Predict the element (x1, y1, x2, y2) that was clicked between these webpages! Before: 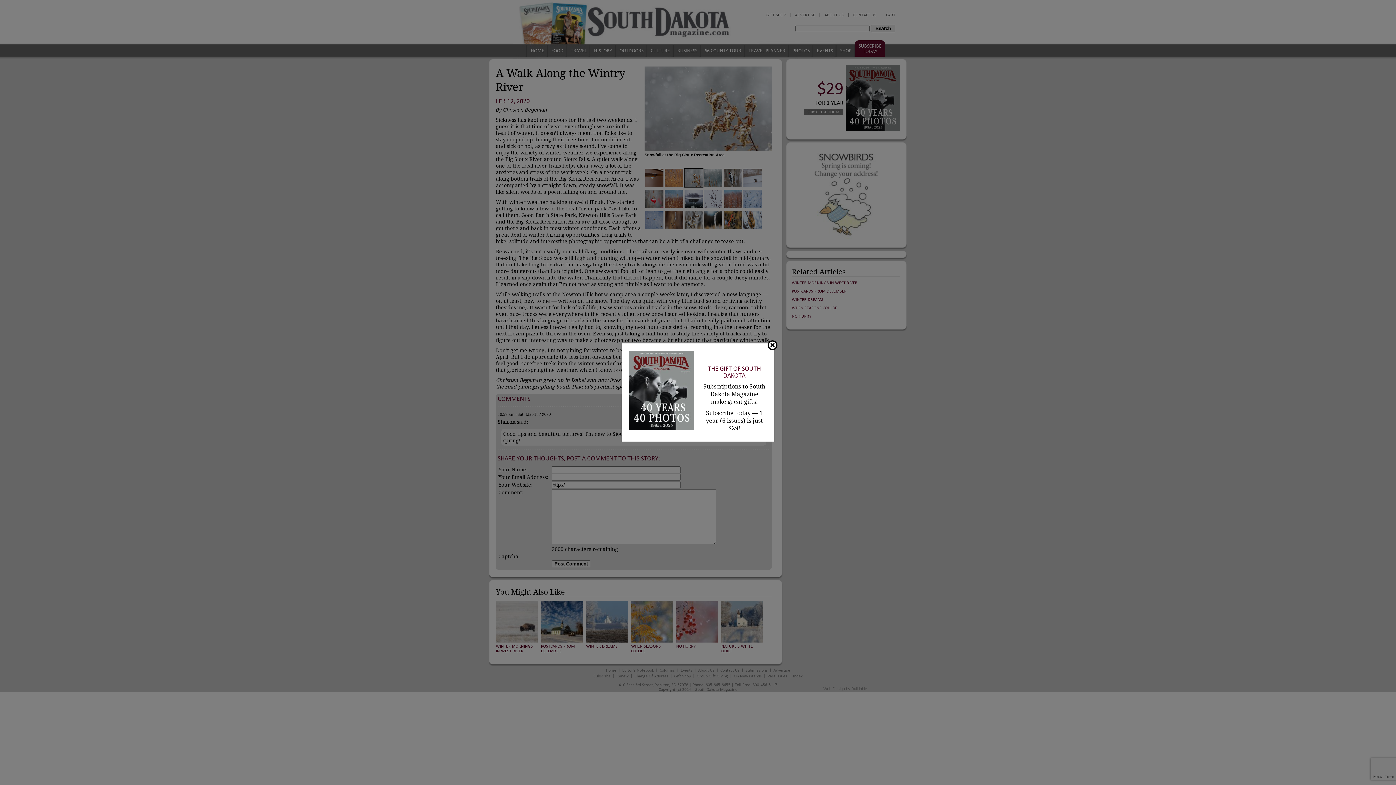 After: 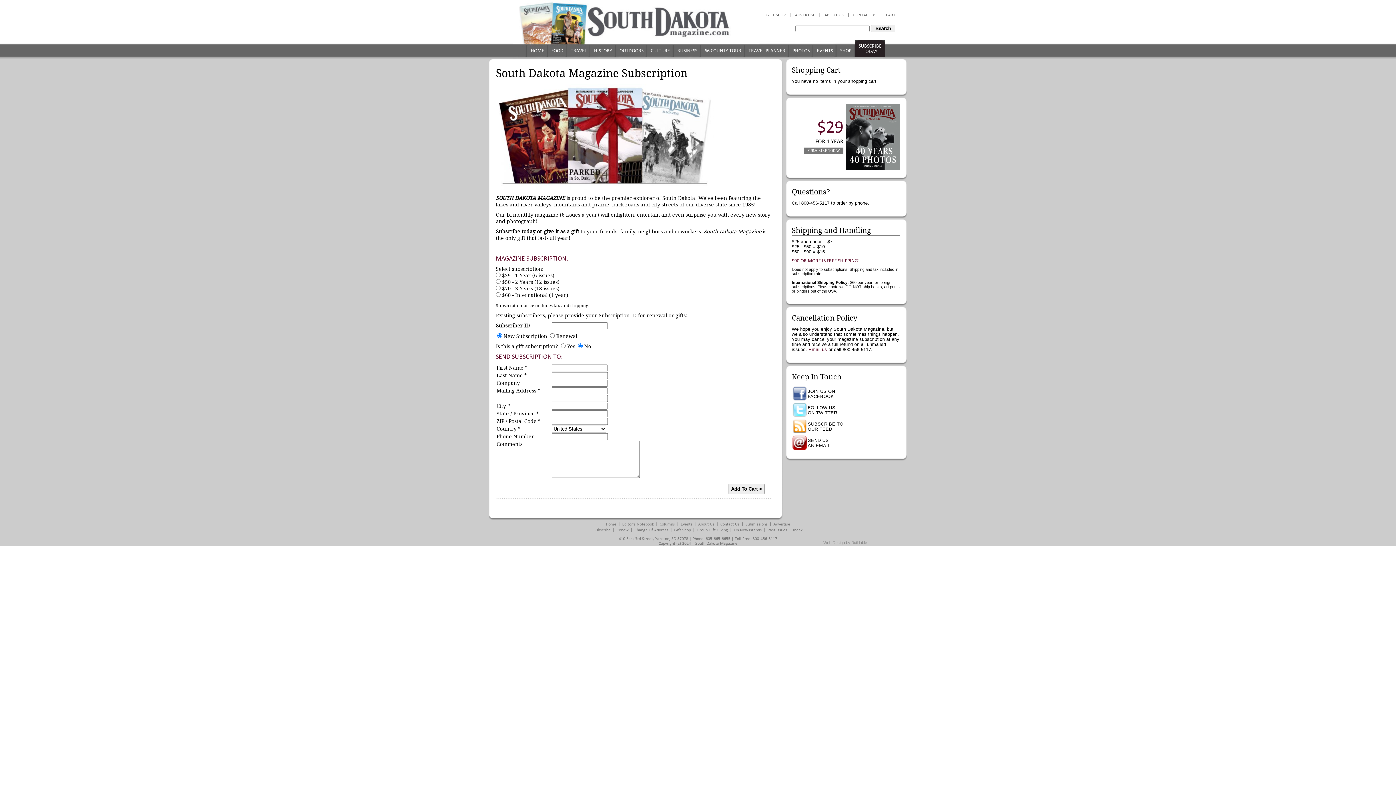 Action: bbox: (708, 365, 761, 379) label: THE GIFT OF SOUTH DAKOTA